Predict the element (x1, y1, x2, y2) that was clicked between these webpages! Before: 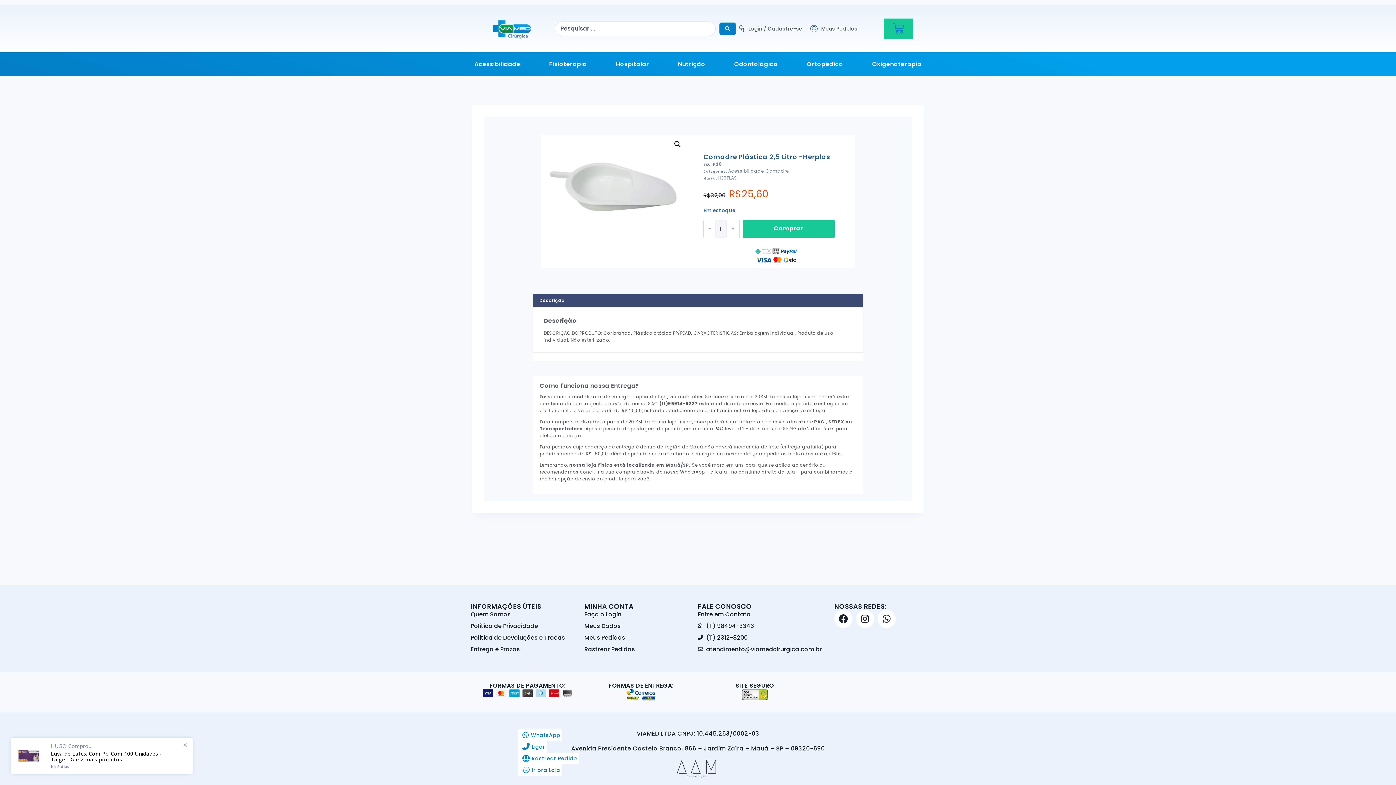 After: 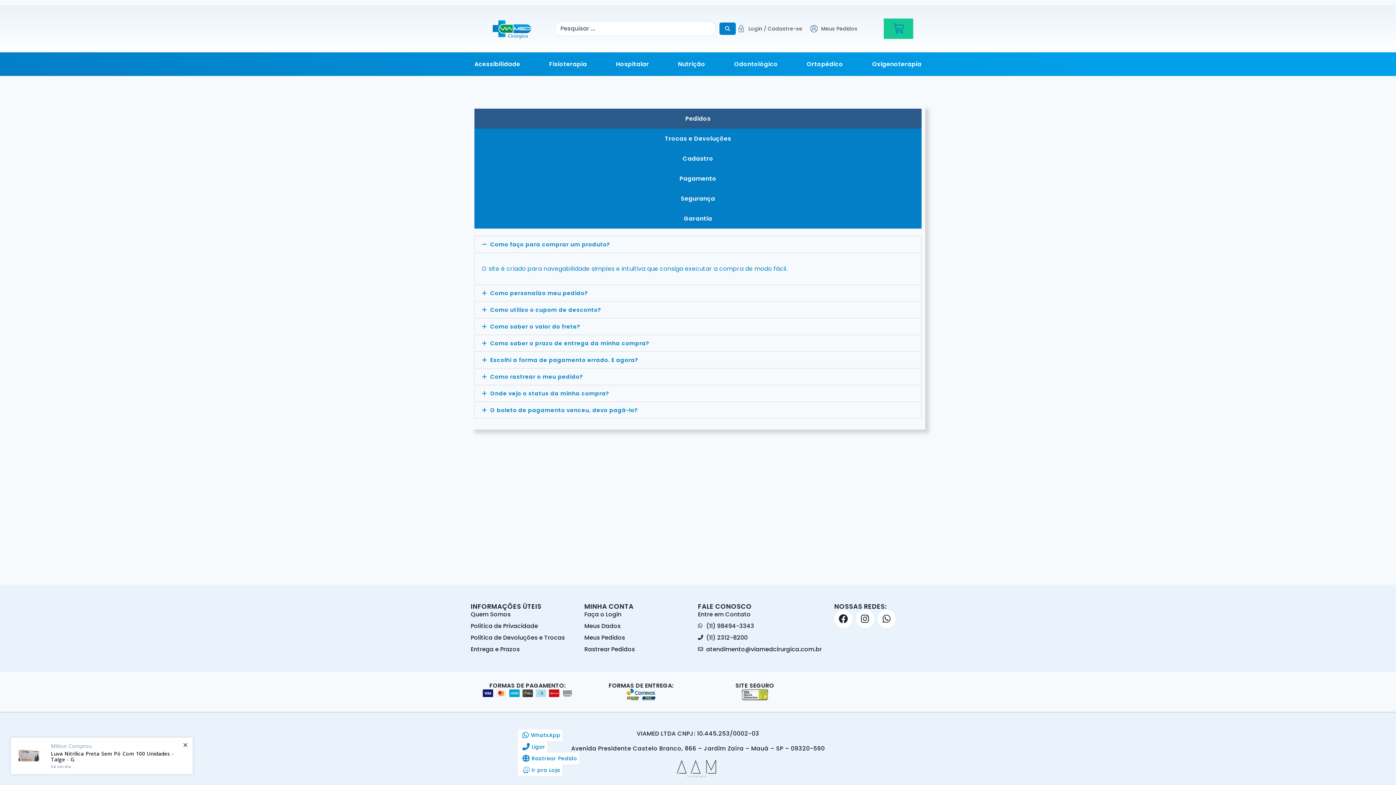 Action: label: Entrega e Prazos bbox: (470, 645, 584, 654)